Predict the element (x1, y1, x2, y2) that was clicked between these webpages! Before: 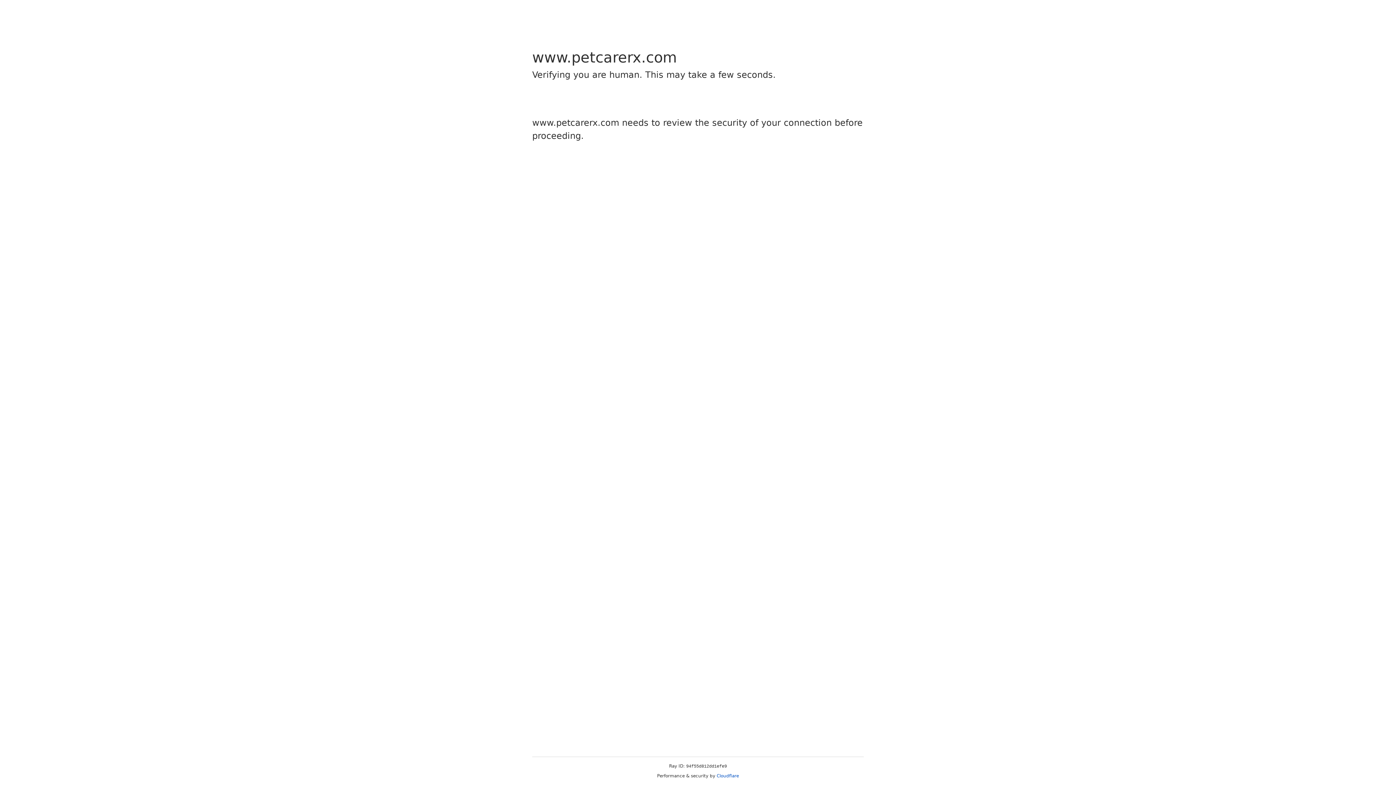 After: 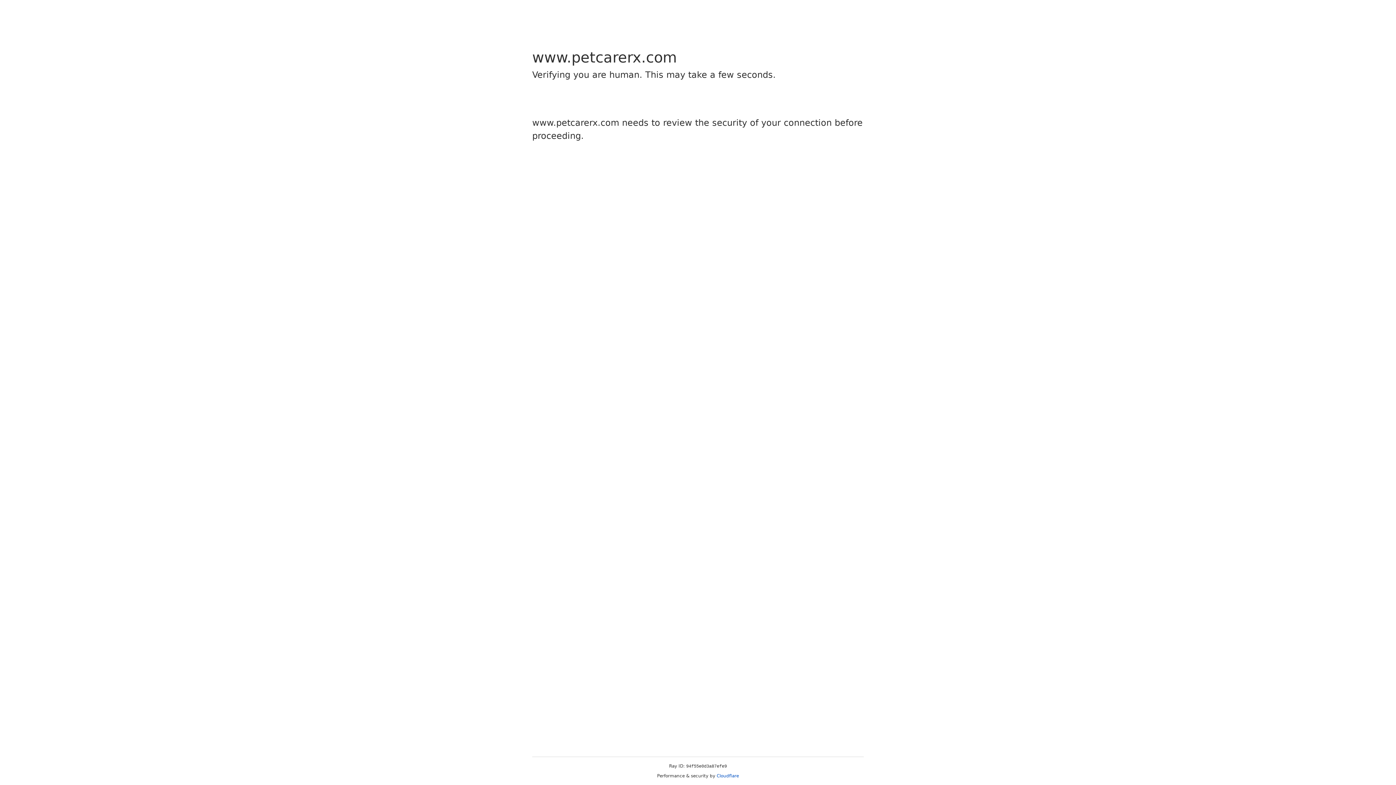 Action: label: Cloudflare bbox: (716, 773, 739, 778)